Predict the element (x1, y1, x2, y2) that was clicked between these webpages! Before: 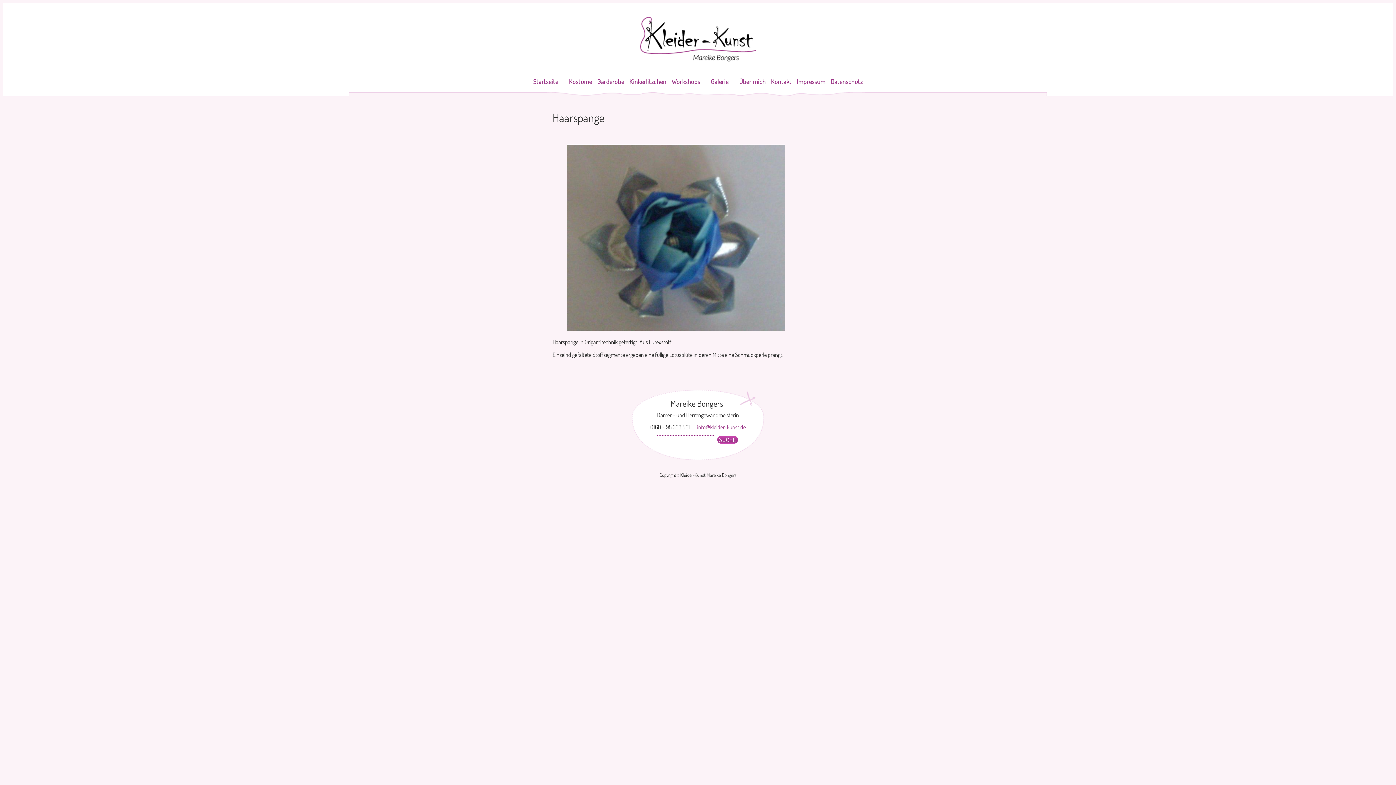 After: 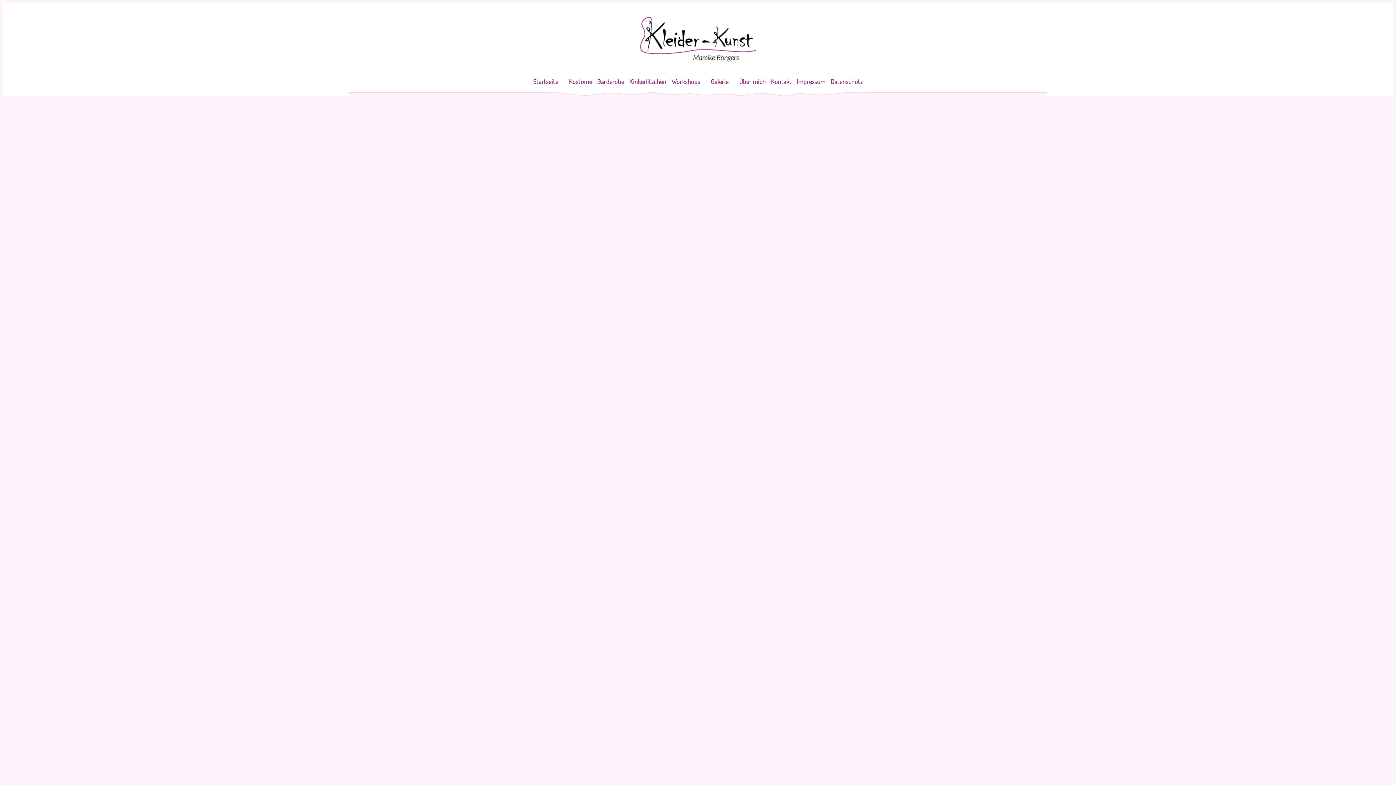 Action: label: 0160 - 98 333 561 bbox: (650, 423, 690, 430)